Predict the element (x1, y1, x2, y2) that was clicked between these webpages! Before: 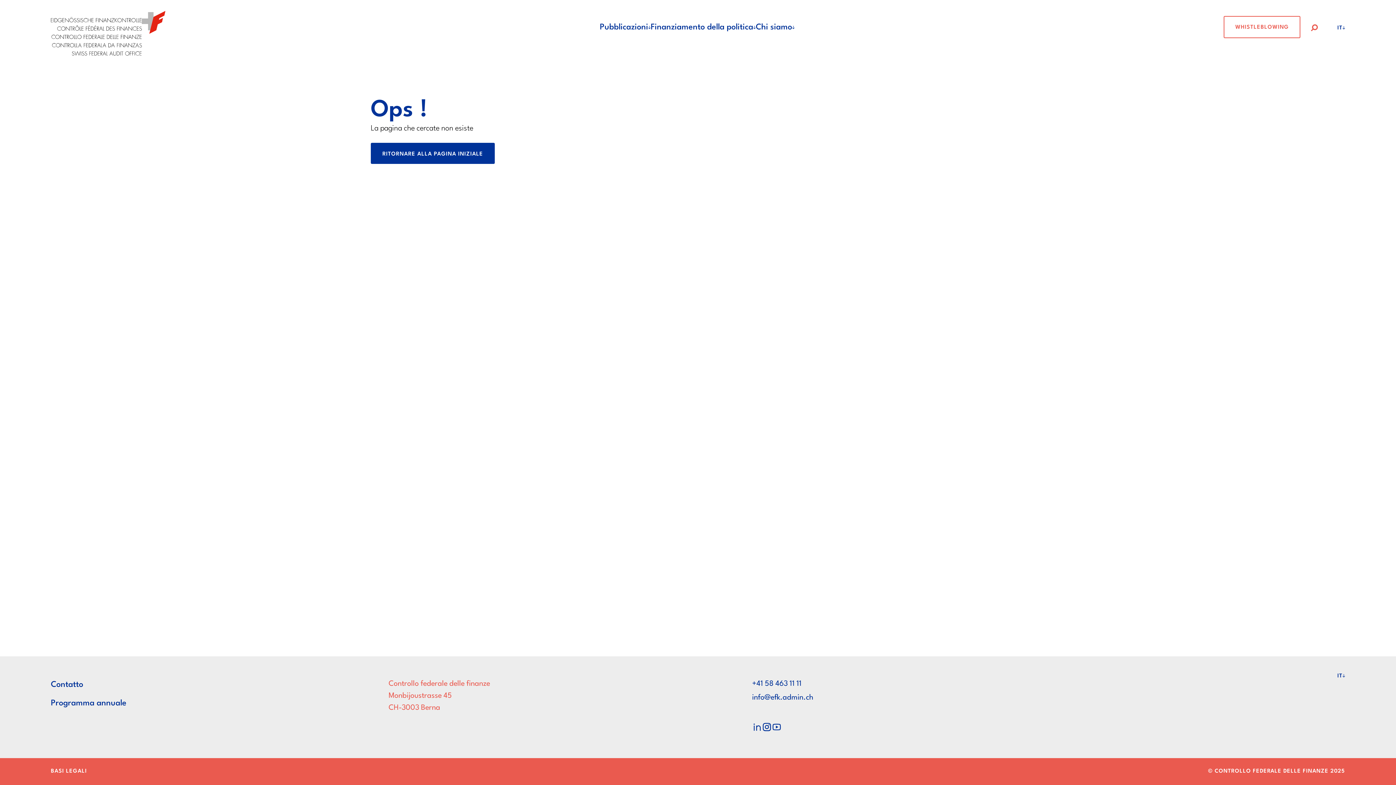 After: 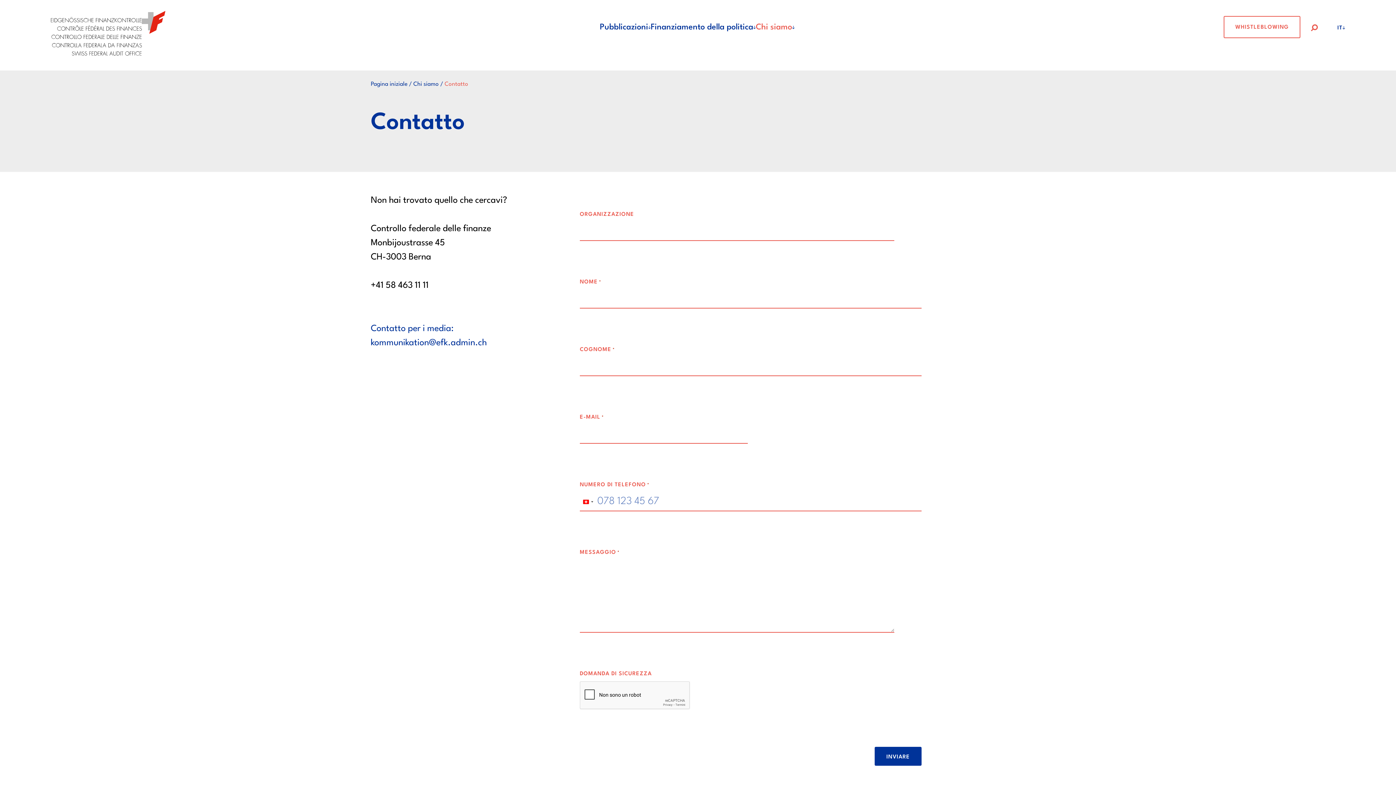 Action: bbox: (50, 681, 83, 689) label: Contatto